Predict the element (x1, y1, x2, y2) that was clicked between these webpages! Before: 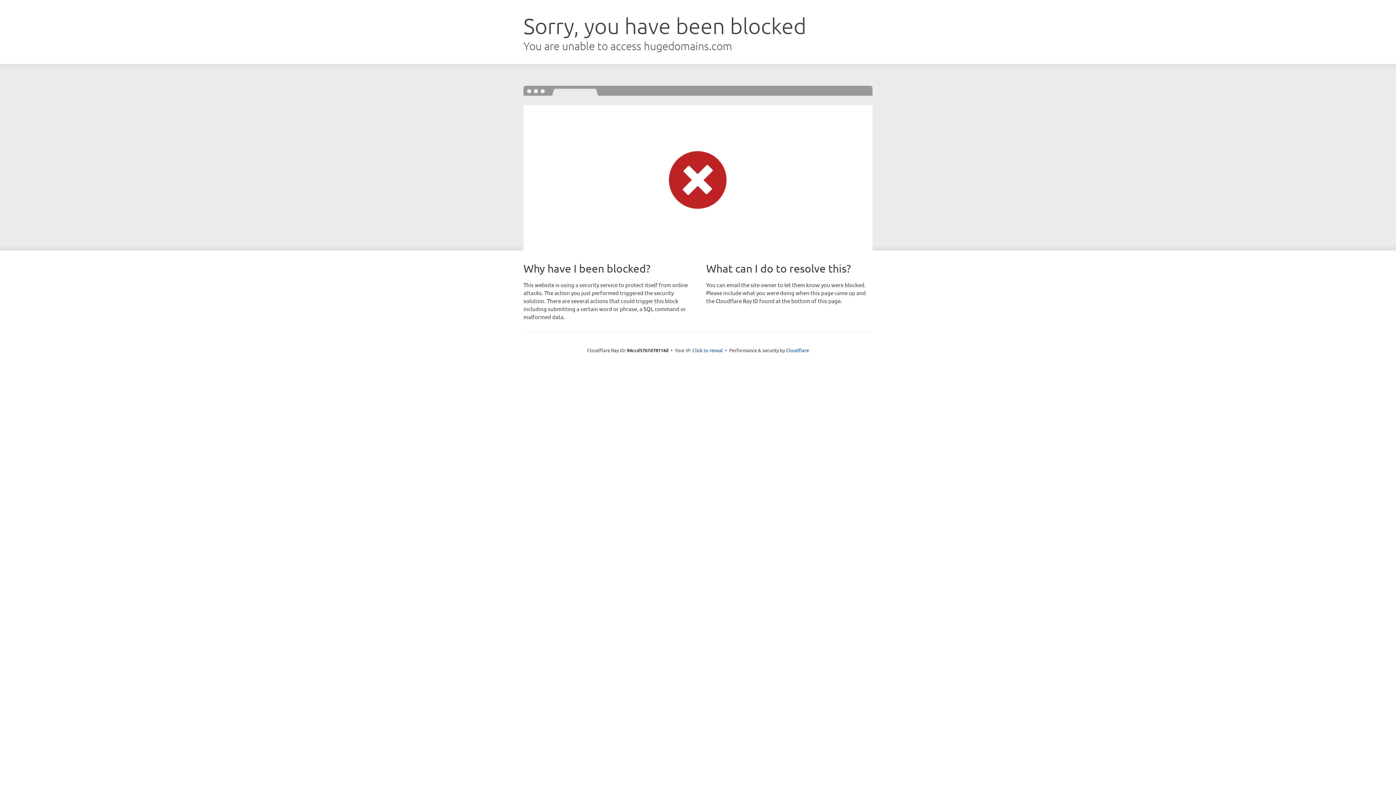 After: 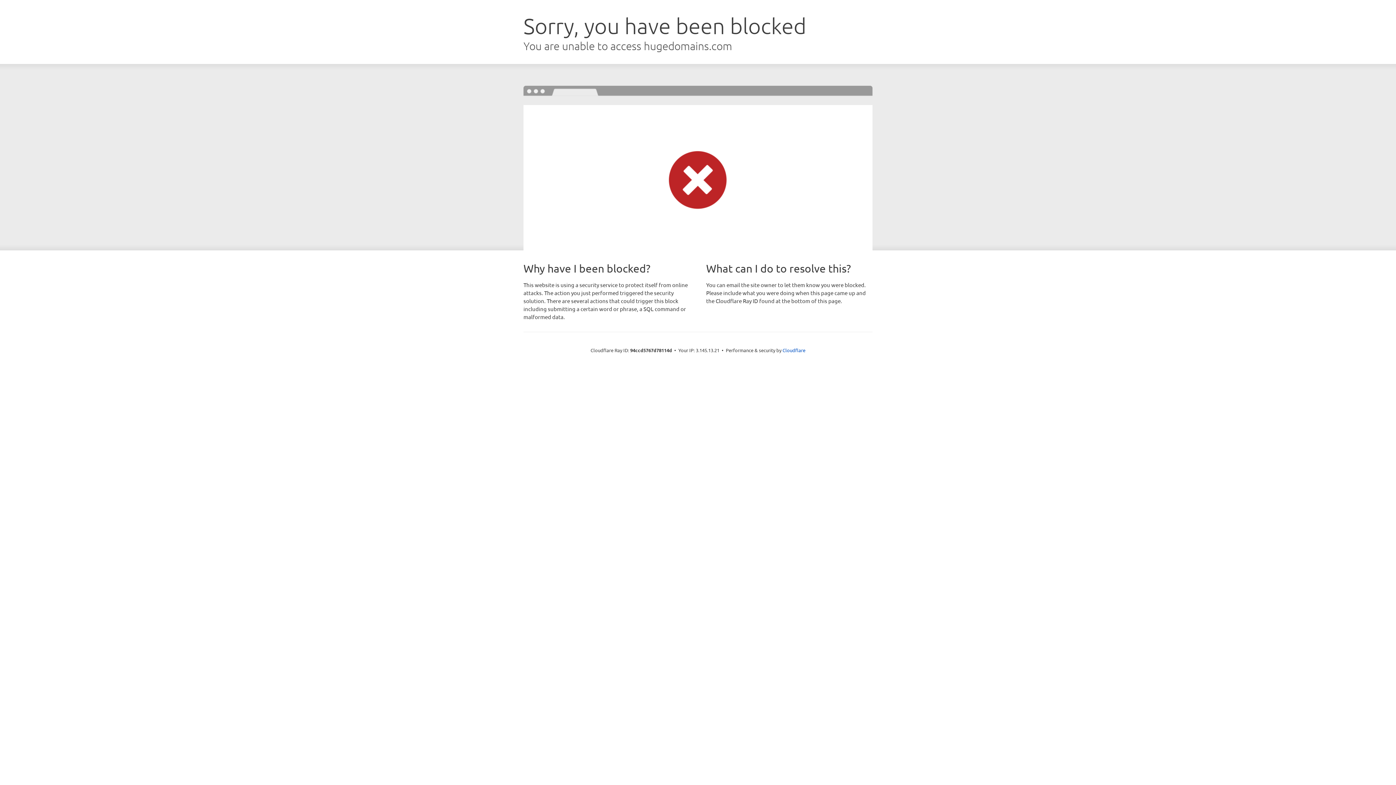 Action: bbox: (692, 346, 723, 353) label: Click to reveal